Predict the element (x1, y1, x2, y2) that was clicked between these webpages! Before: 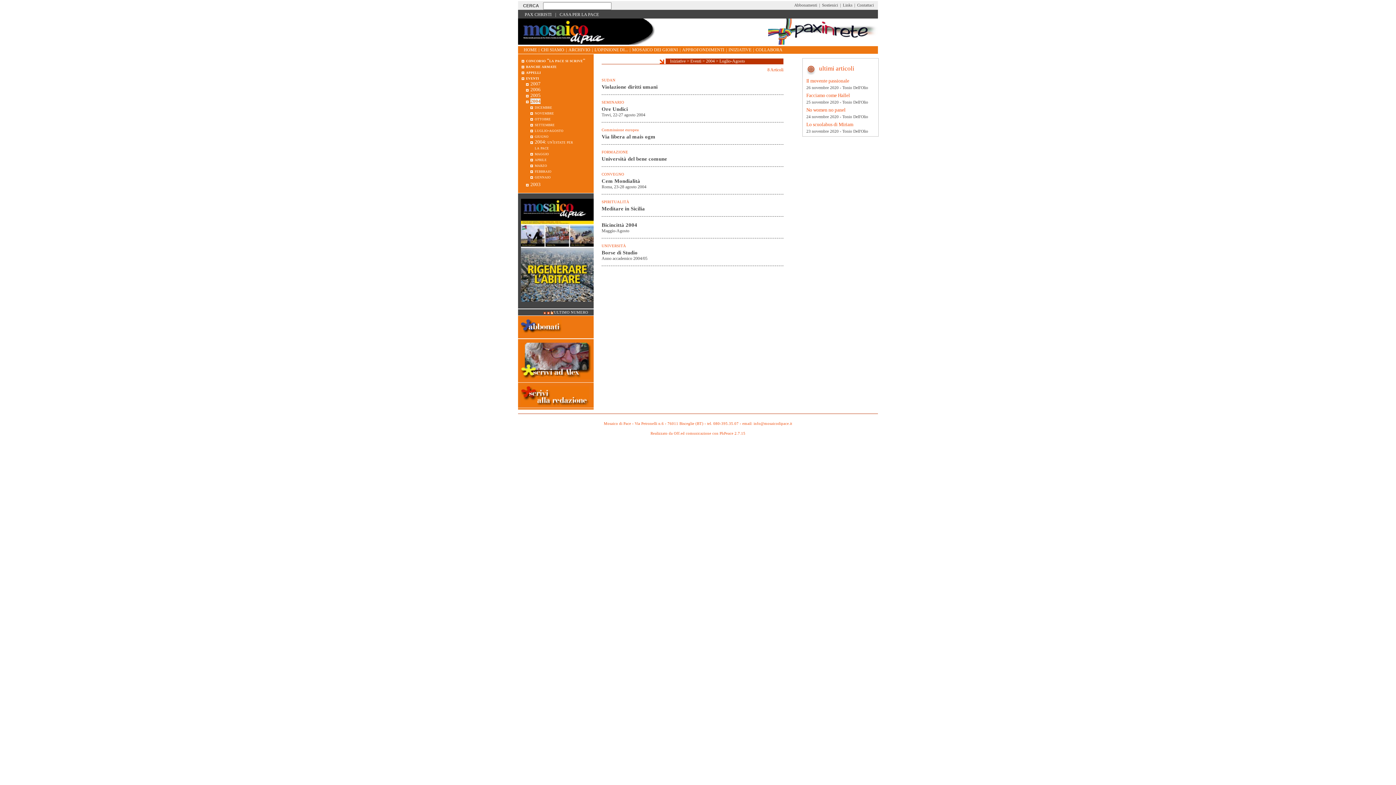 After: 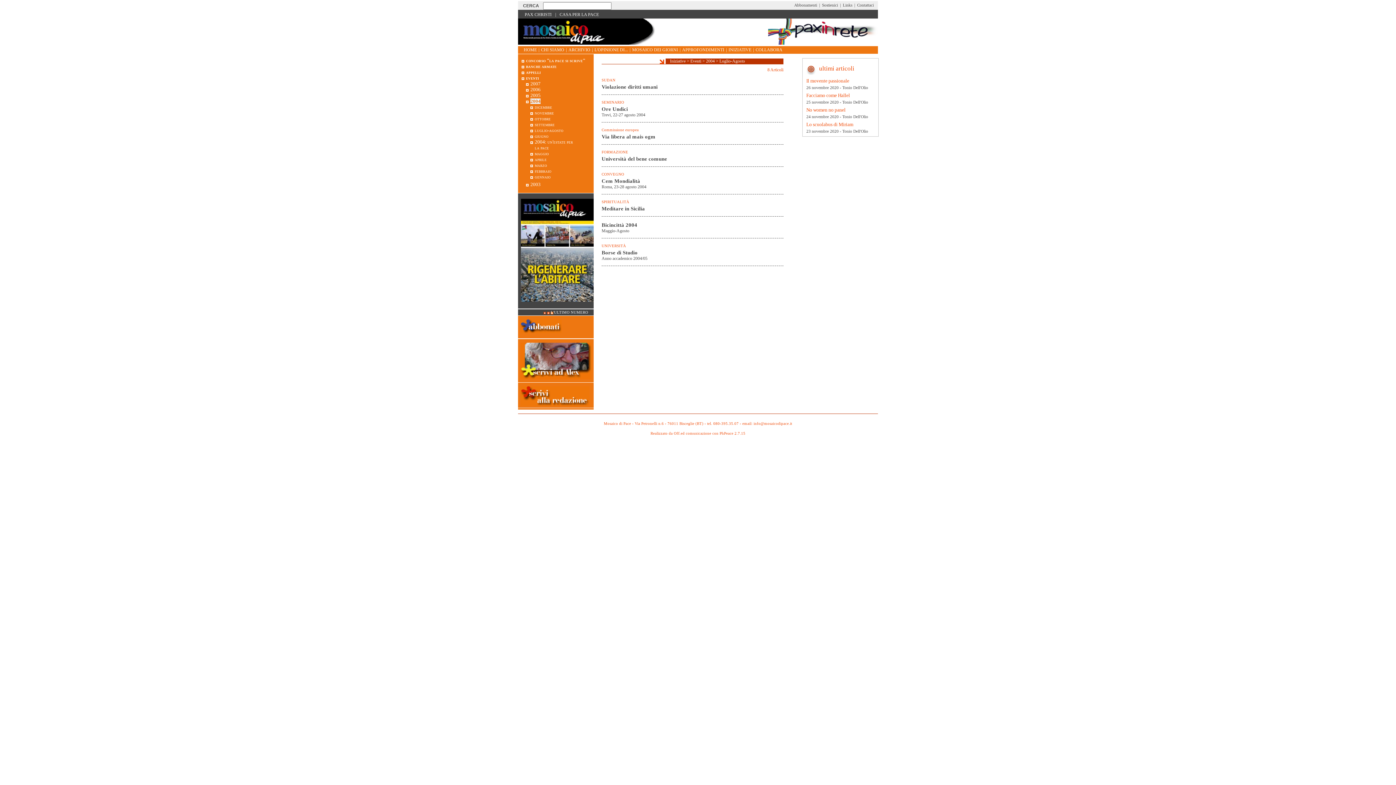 Action: label: Luglio-Agosto bbox: (719, 58, 745, 63)